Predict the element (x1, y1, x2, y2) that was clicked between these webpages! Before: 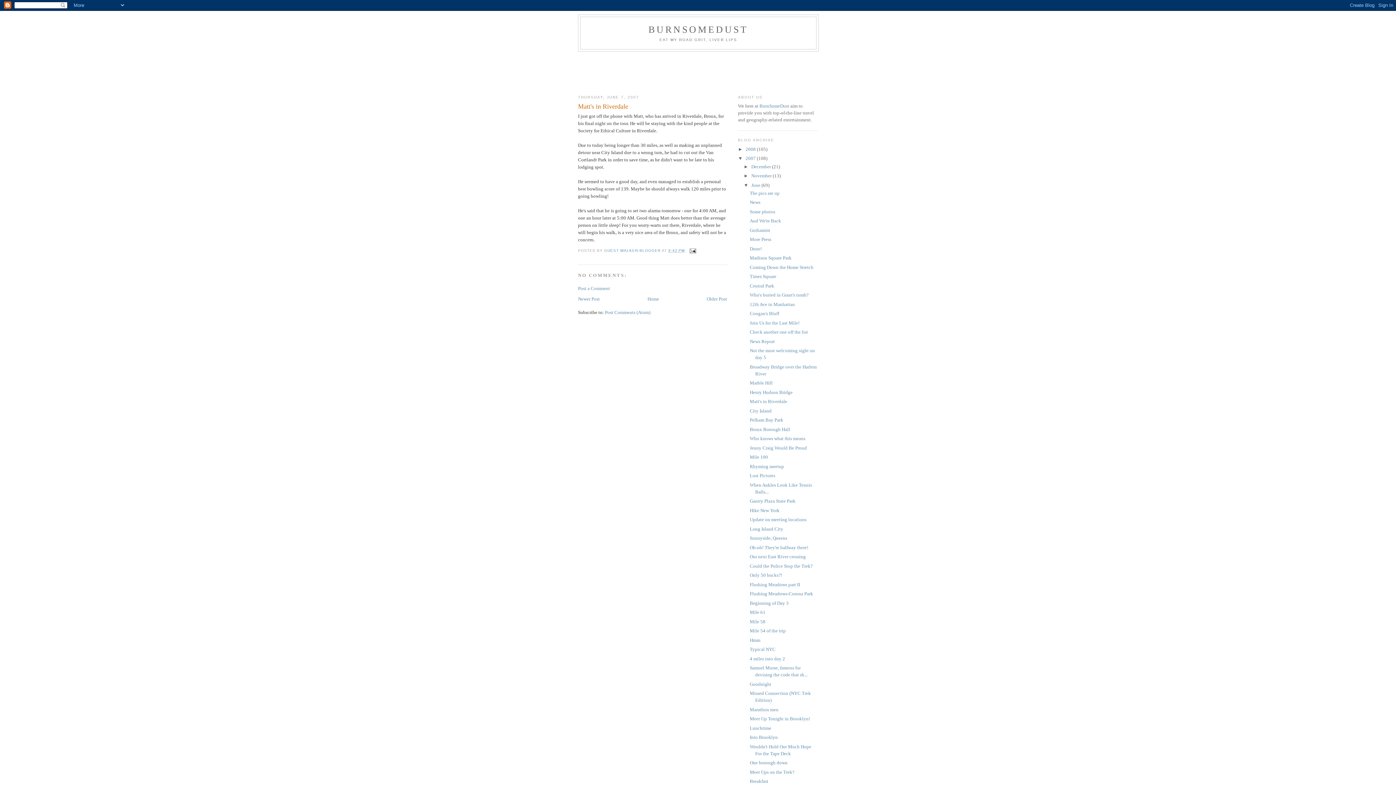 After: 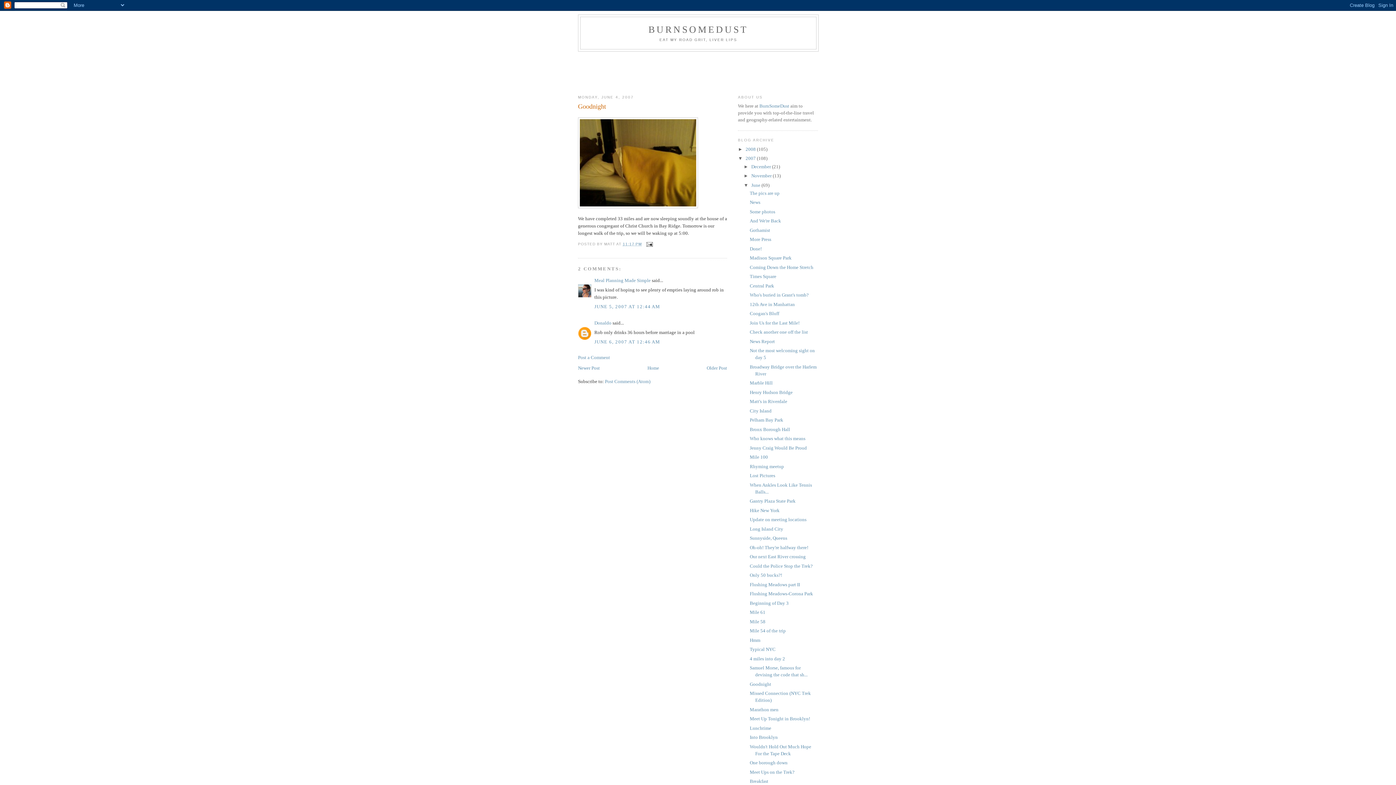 Action: label: Goodnight bbox: (749, 681, 771, 687)